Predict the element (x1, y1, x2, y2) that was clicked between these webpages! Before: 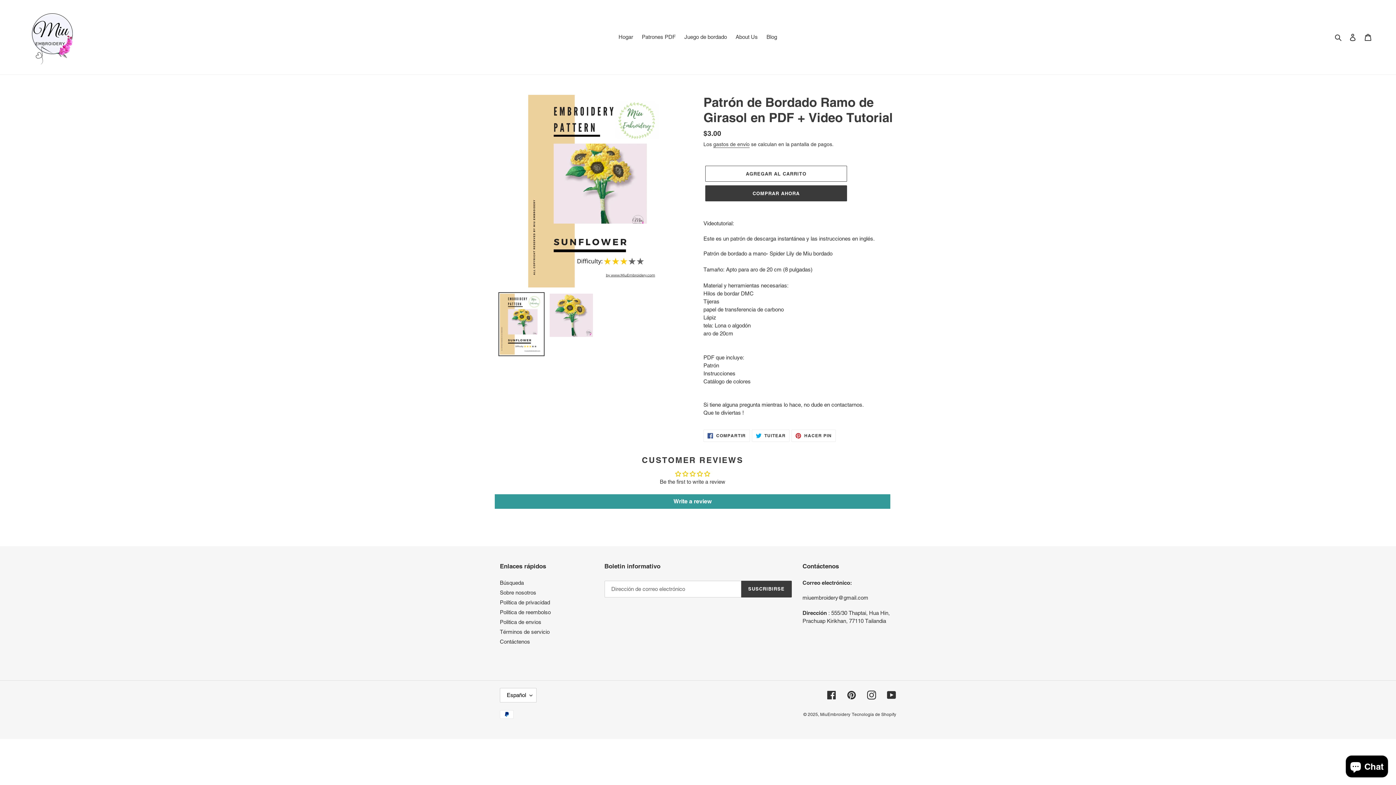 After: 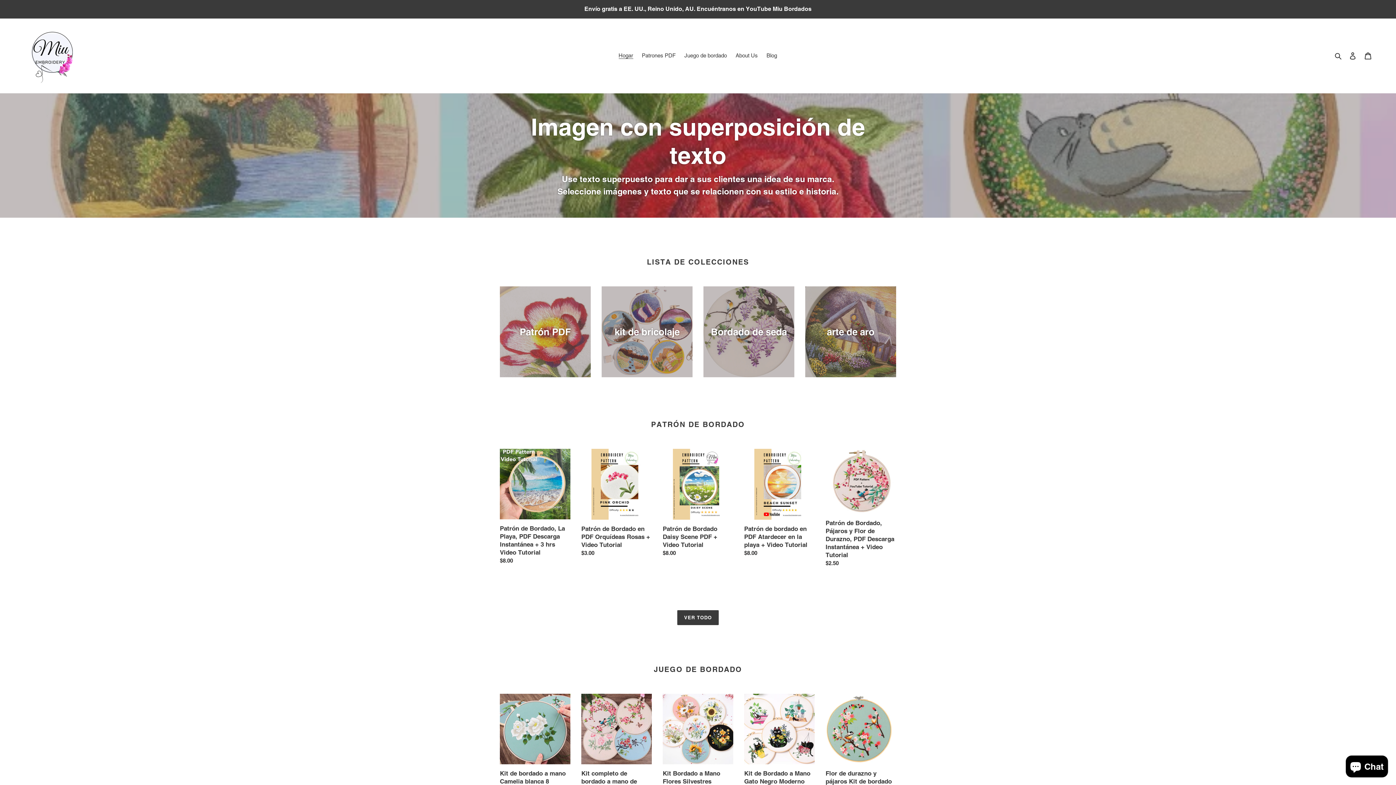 Action: bbox: (820, 712, 850, 717) label: MiuEmbroidery